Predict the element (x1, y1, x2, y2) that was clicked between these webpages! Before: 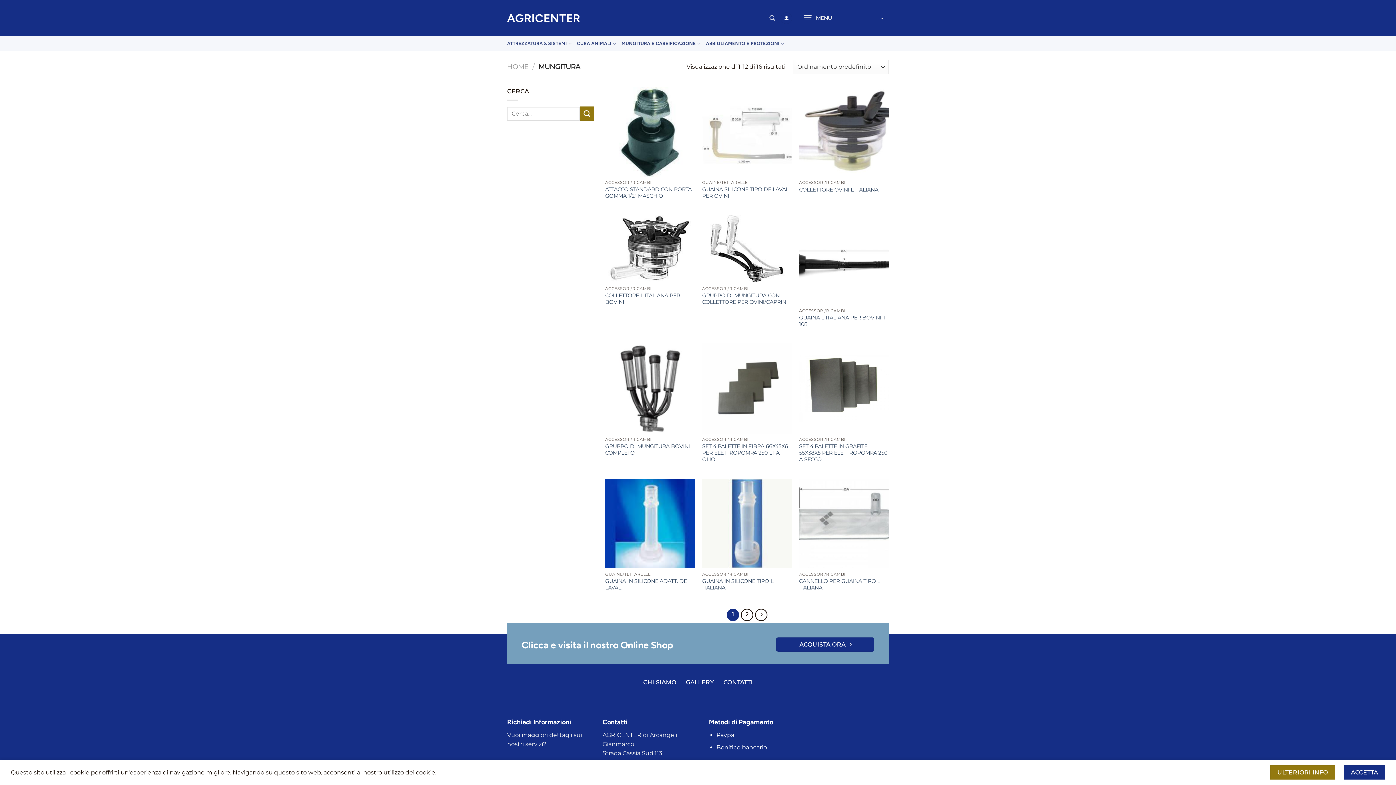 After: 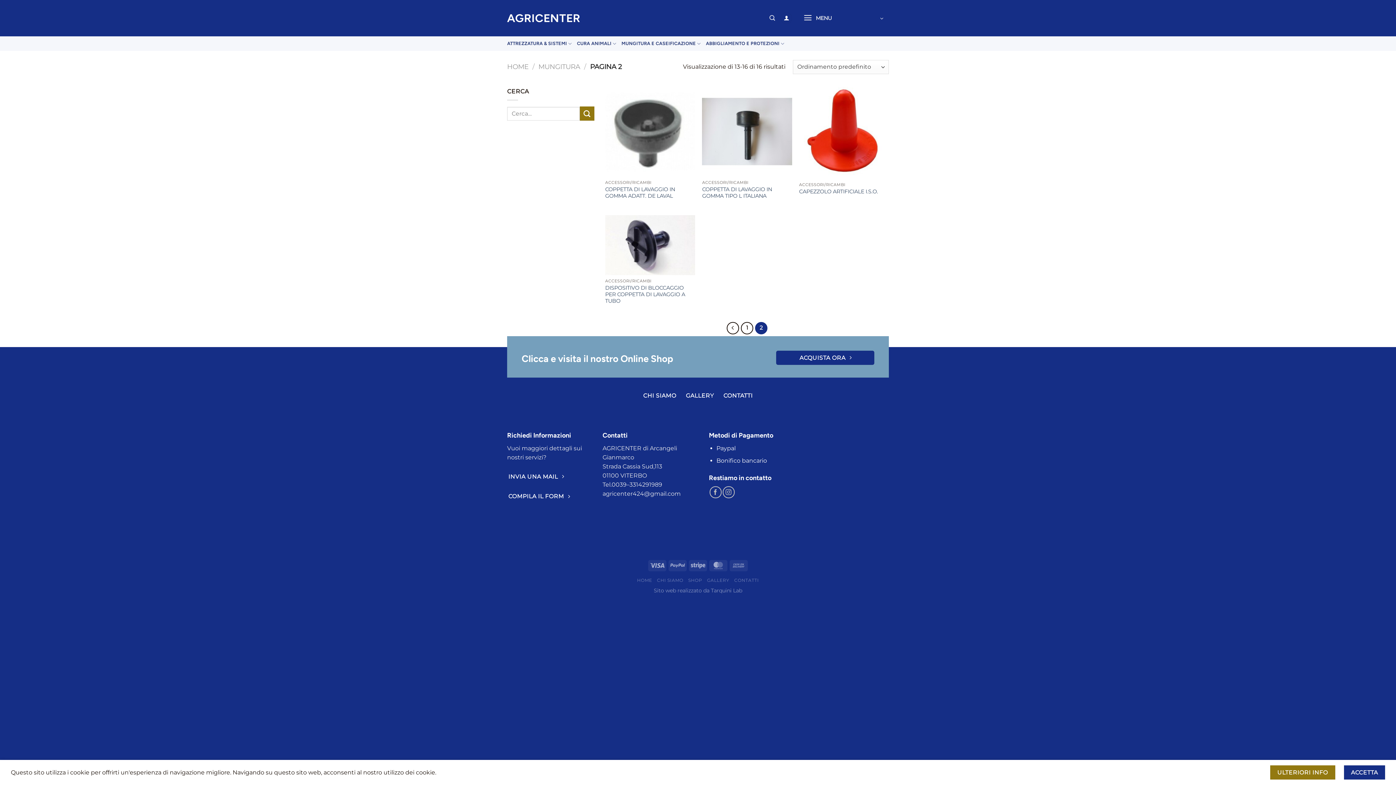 Action: bbox: (755, 609, 767, 621) label: Successivo